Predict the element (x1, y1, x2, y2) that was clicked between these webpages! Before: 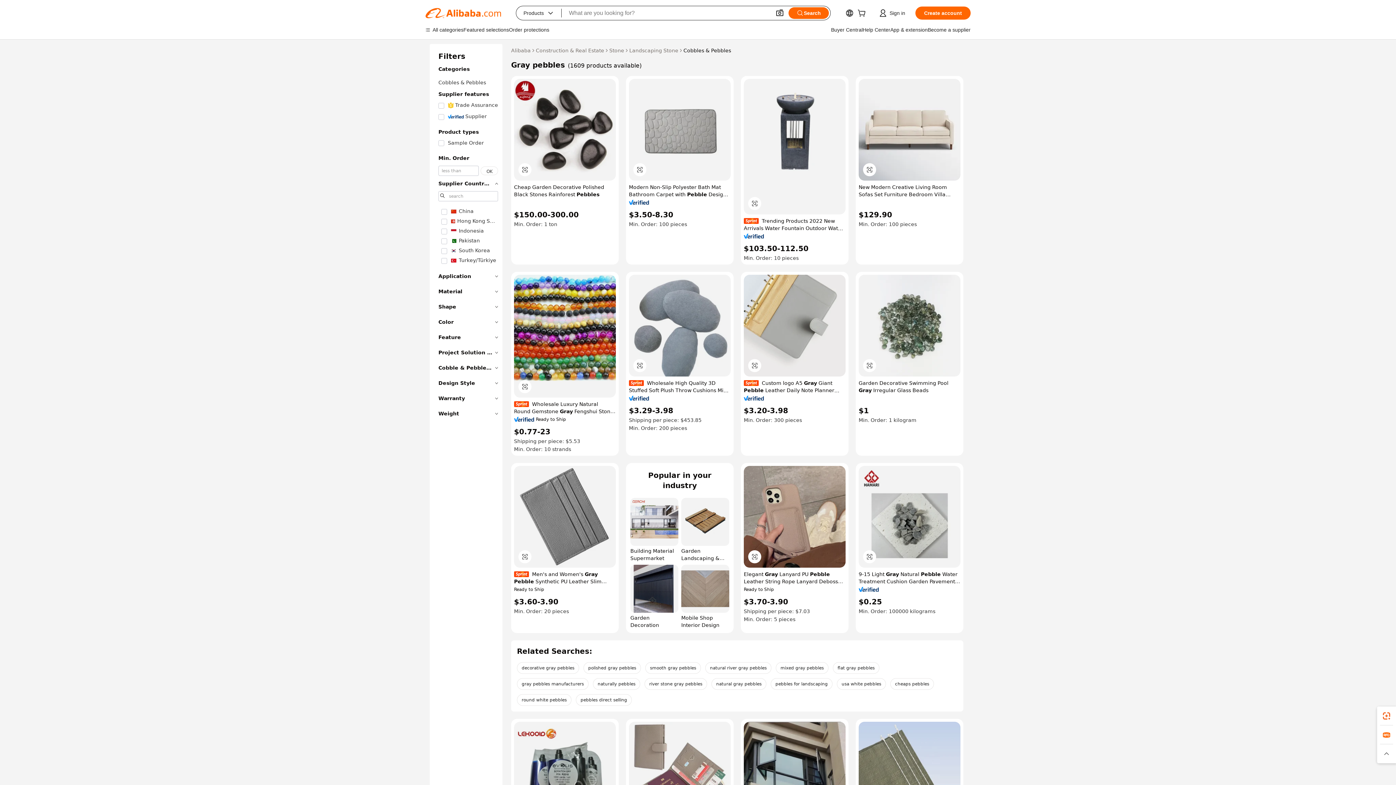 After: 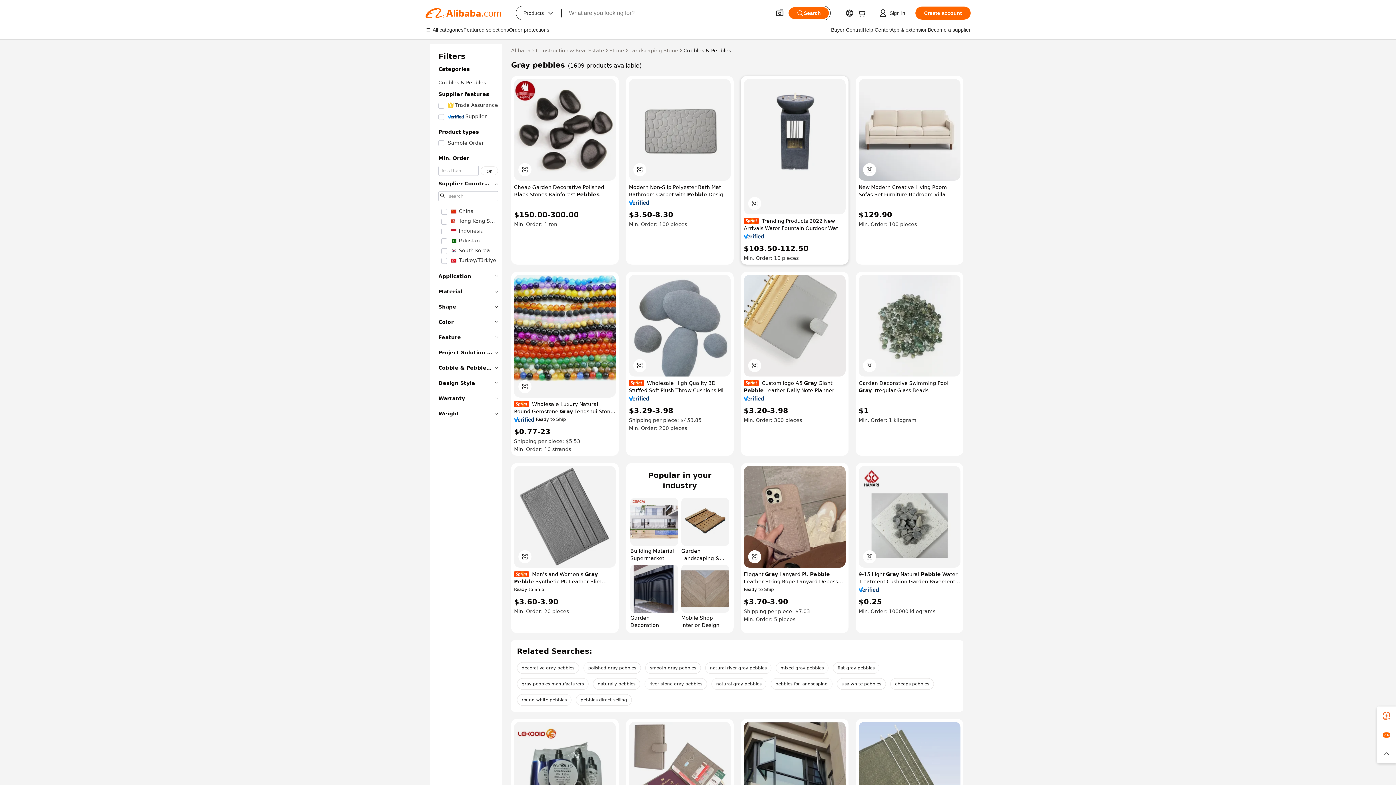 Action: bbox: (744, 233, 764, 239)